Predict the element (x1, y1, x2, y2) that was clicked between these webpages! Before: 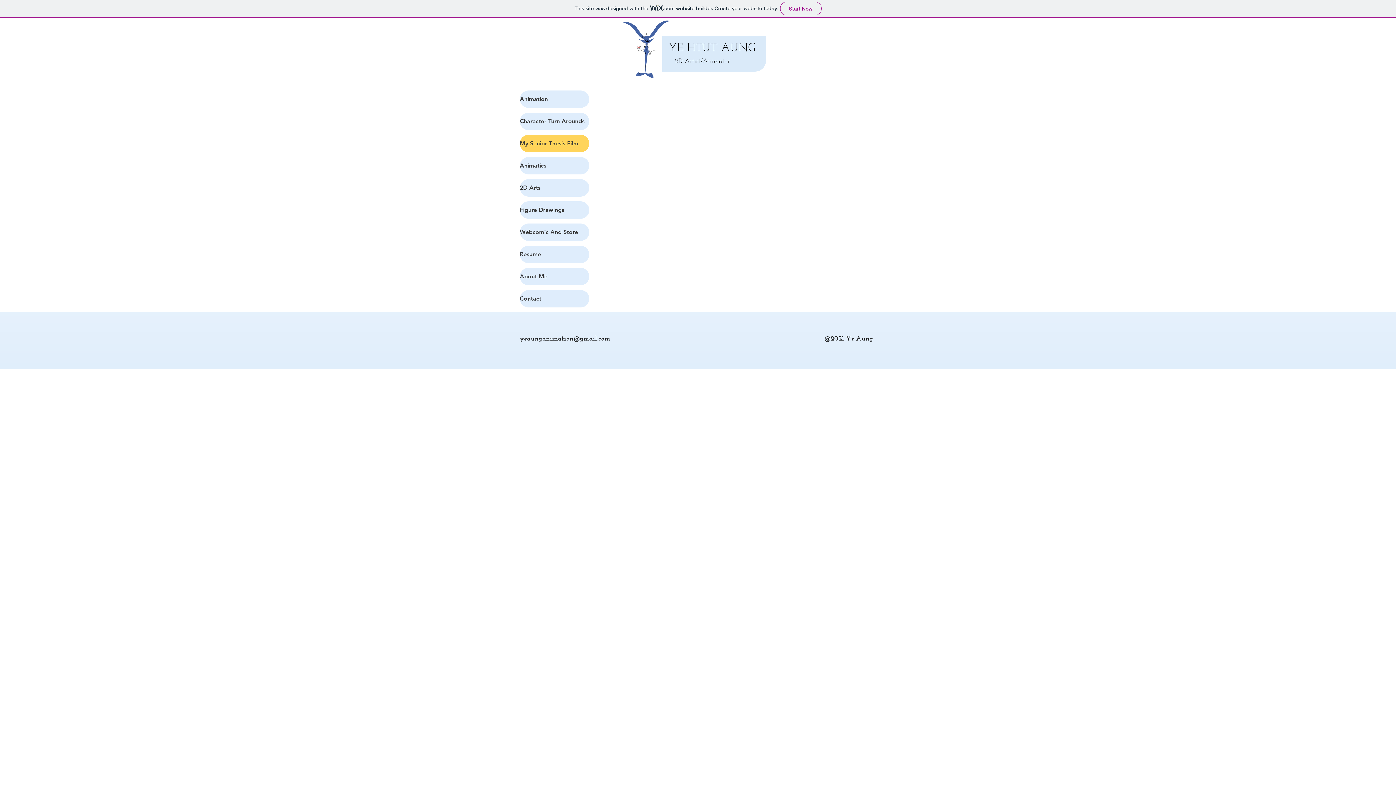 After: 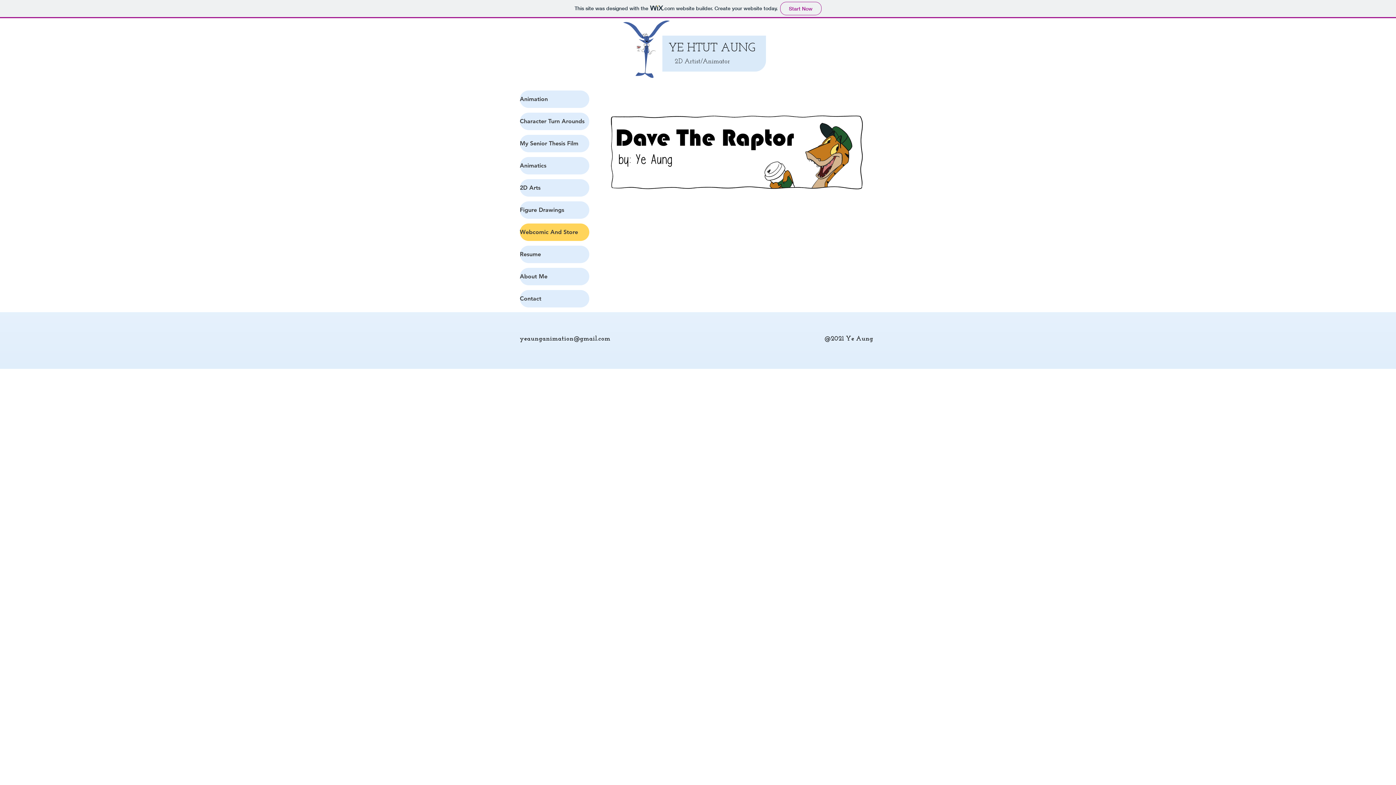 Action: bbox: (520, 223, 589, 241) label: Webcomic And Store